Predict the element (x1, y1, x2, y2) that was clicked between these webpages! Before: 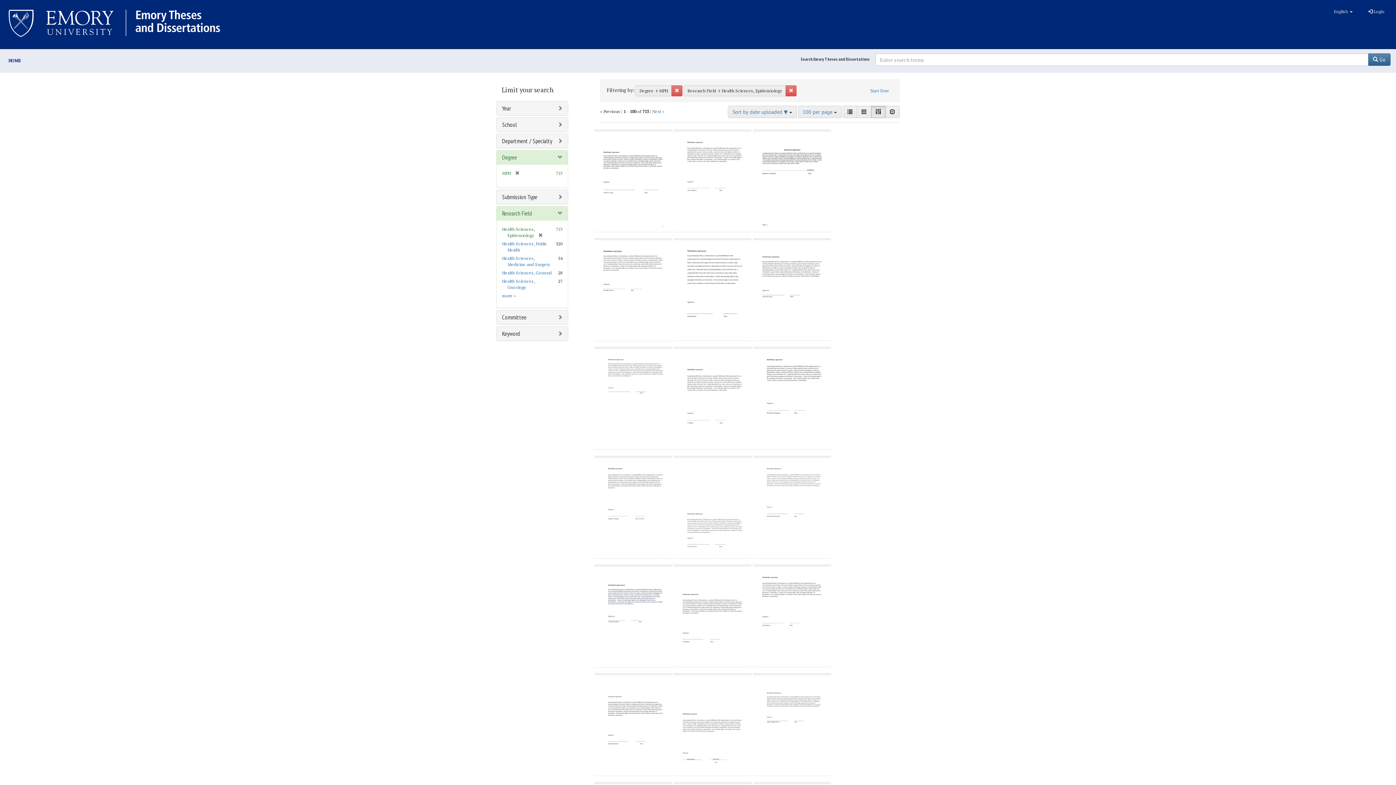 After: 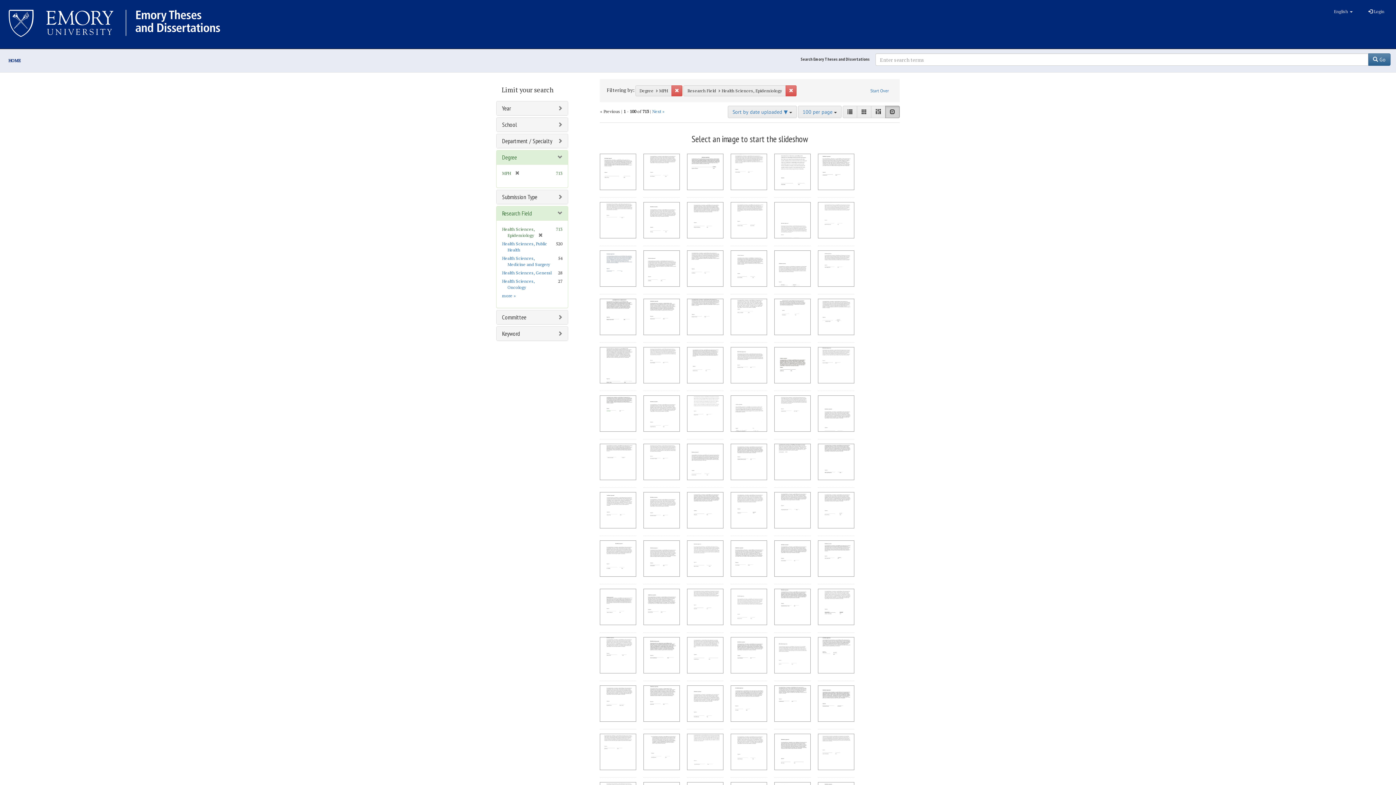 Action: label: Slideshow bbox: (885, 105, 900, 118)